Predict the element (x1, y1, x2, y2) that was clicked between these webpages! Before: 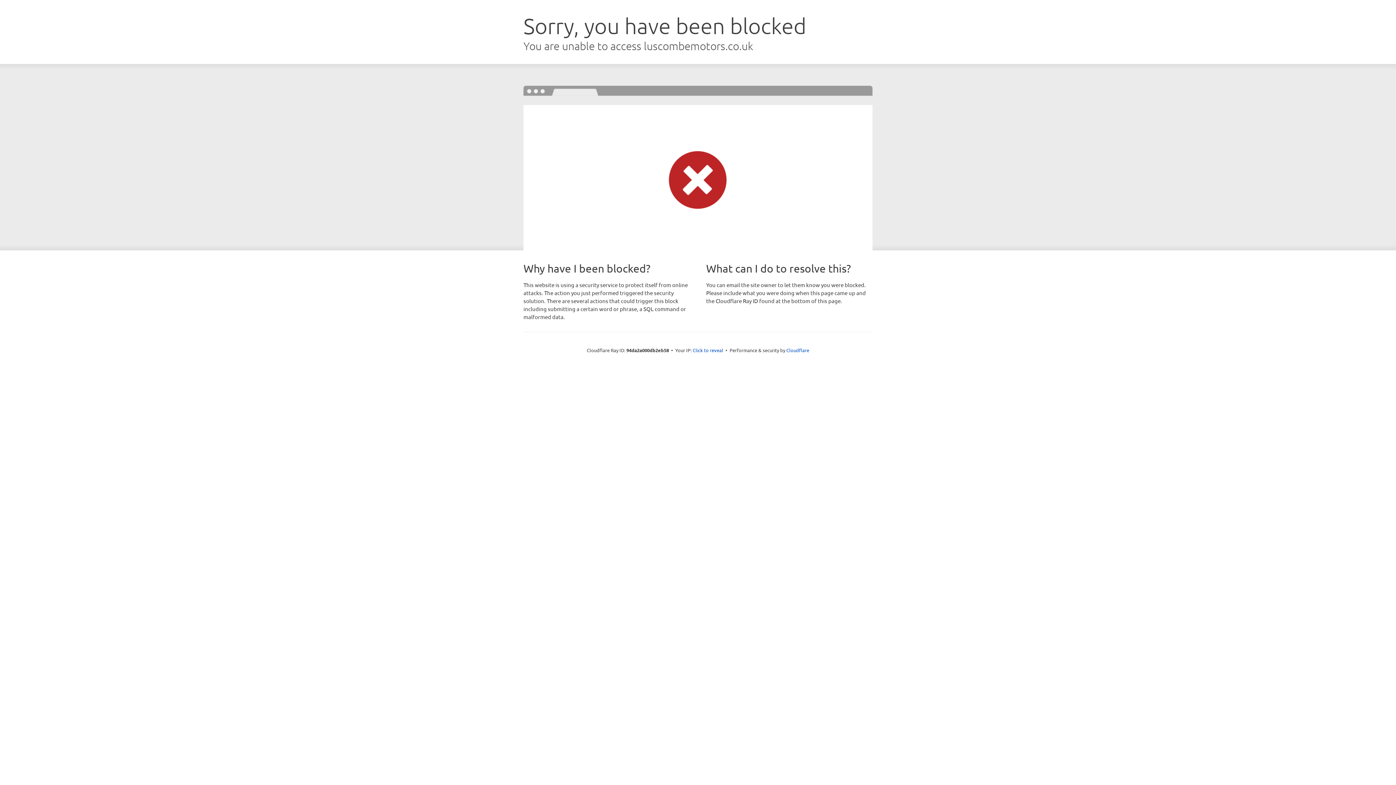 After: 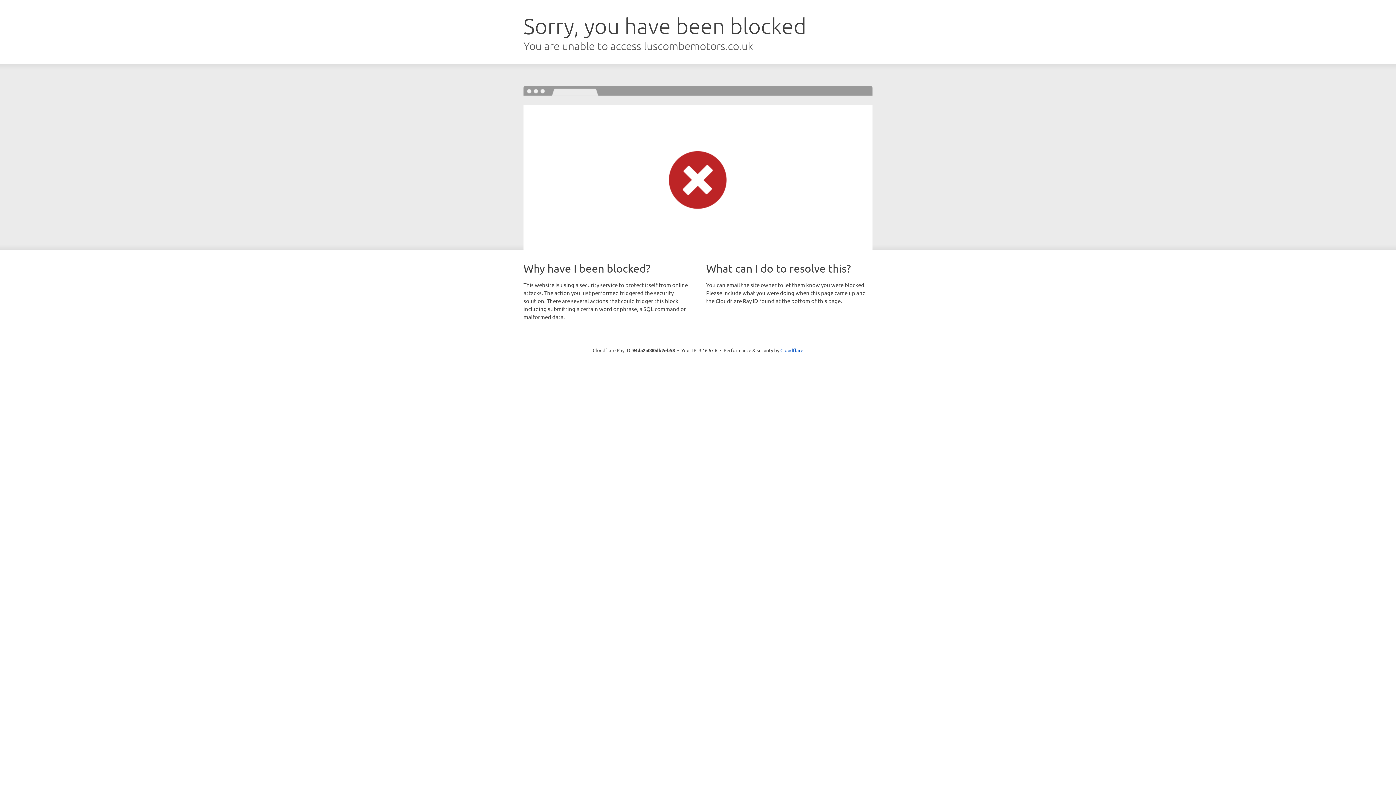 Action: label: Click to reveal bbox: (692, 346, 723, 353)